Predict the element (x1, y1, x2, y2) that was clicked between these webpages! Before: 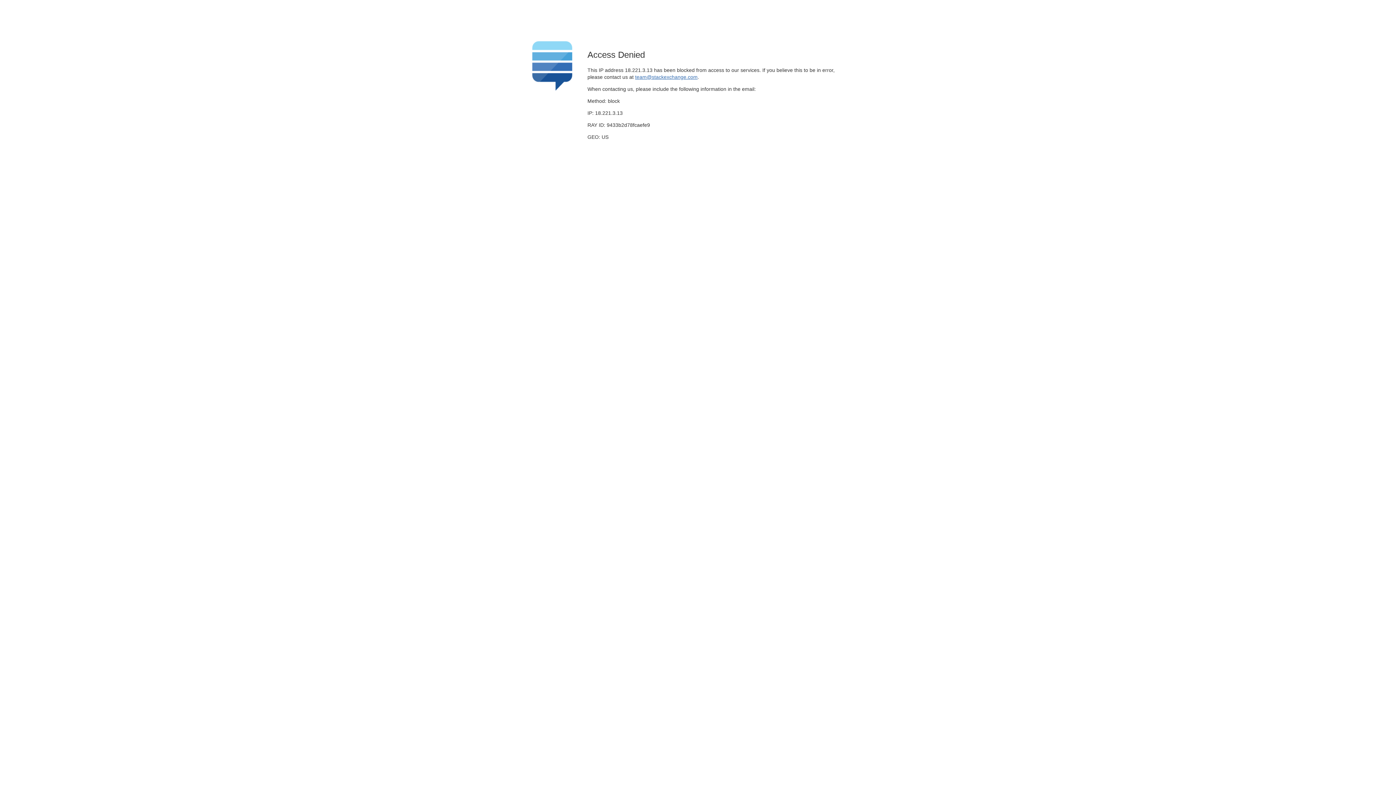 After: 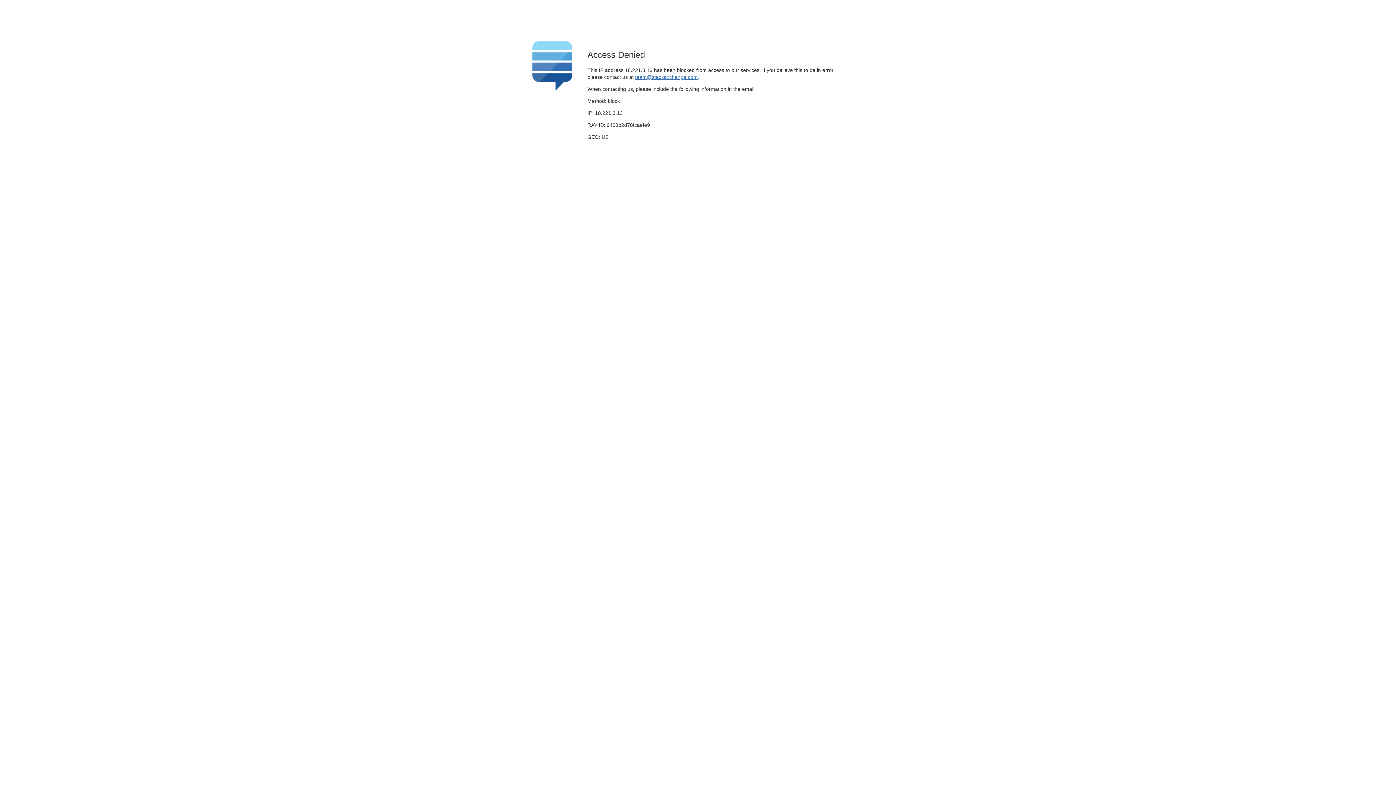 Action: label: team@stackexchange.com bbox: (635, 74, 697, 79)